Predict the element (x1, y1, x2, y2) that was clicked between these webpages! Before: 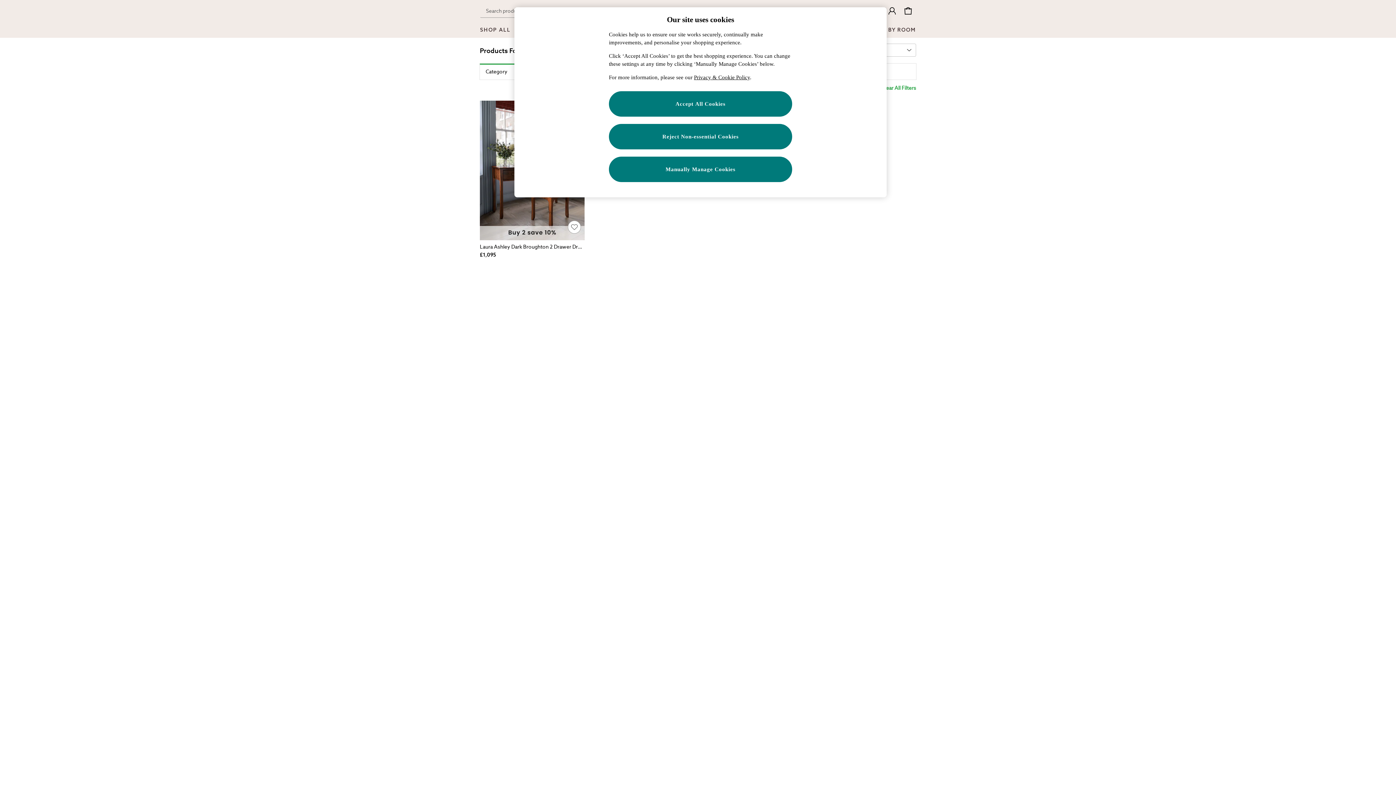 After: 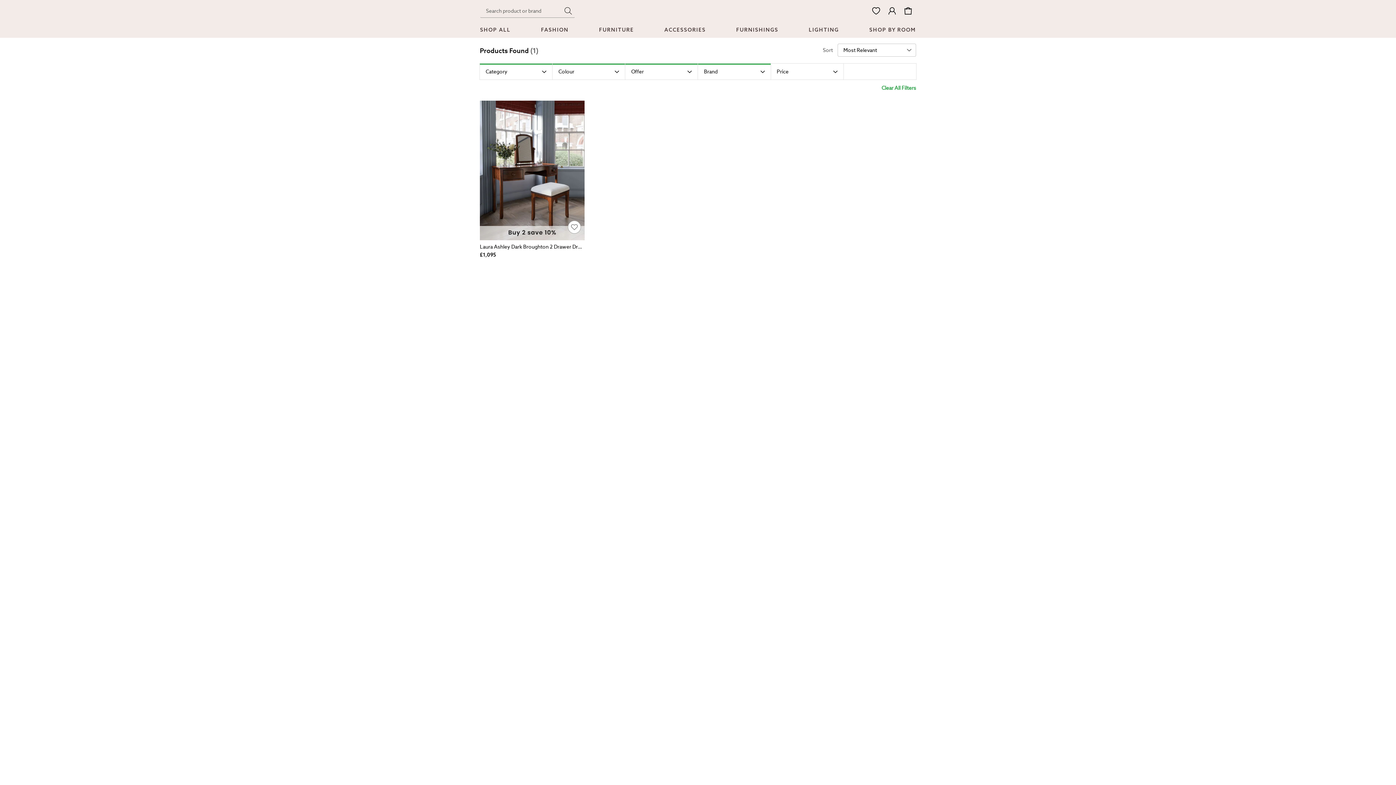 Action: label: Reject Non-essential Cookies bbox: (609, 124, 792, 149)